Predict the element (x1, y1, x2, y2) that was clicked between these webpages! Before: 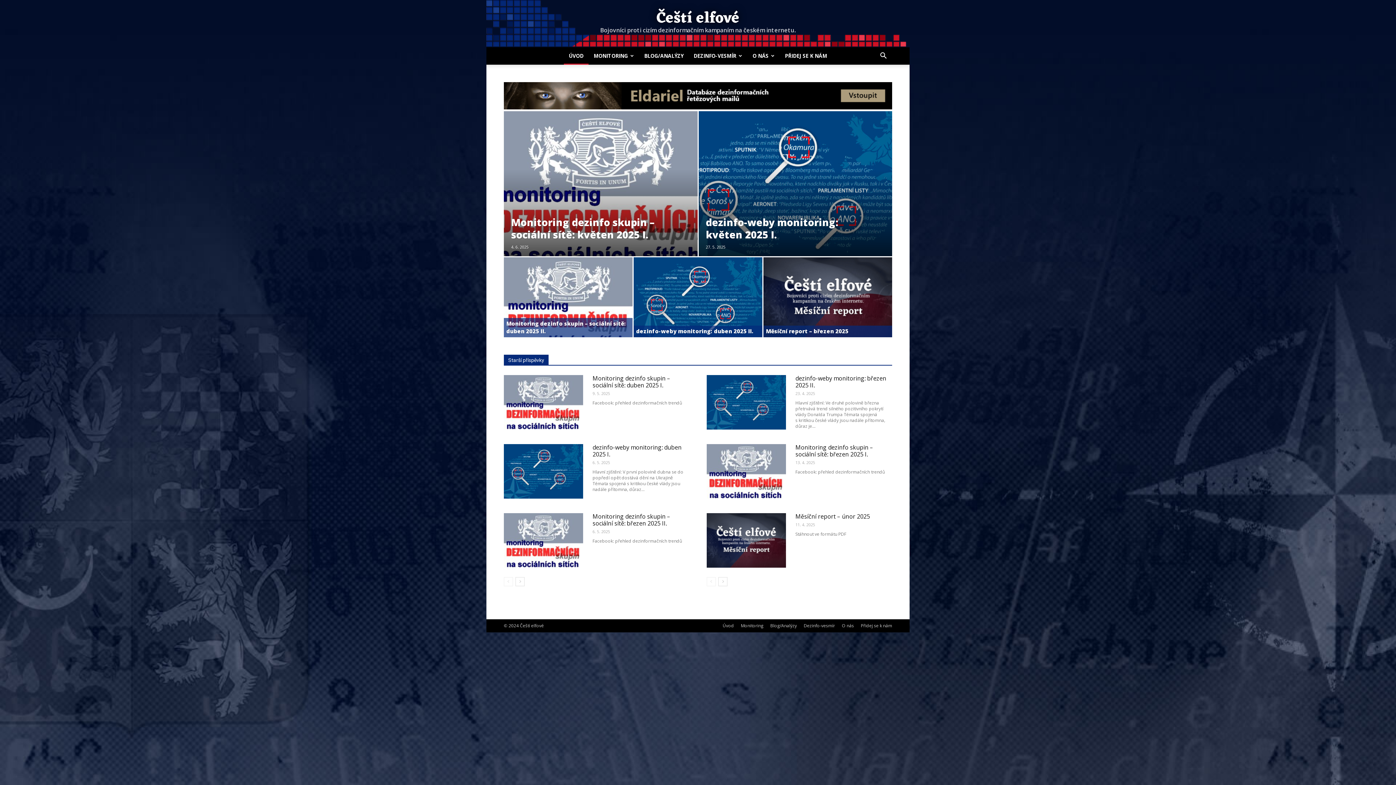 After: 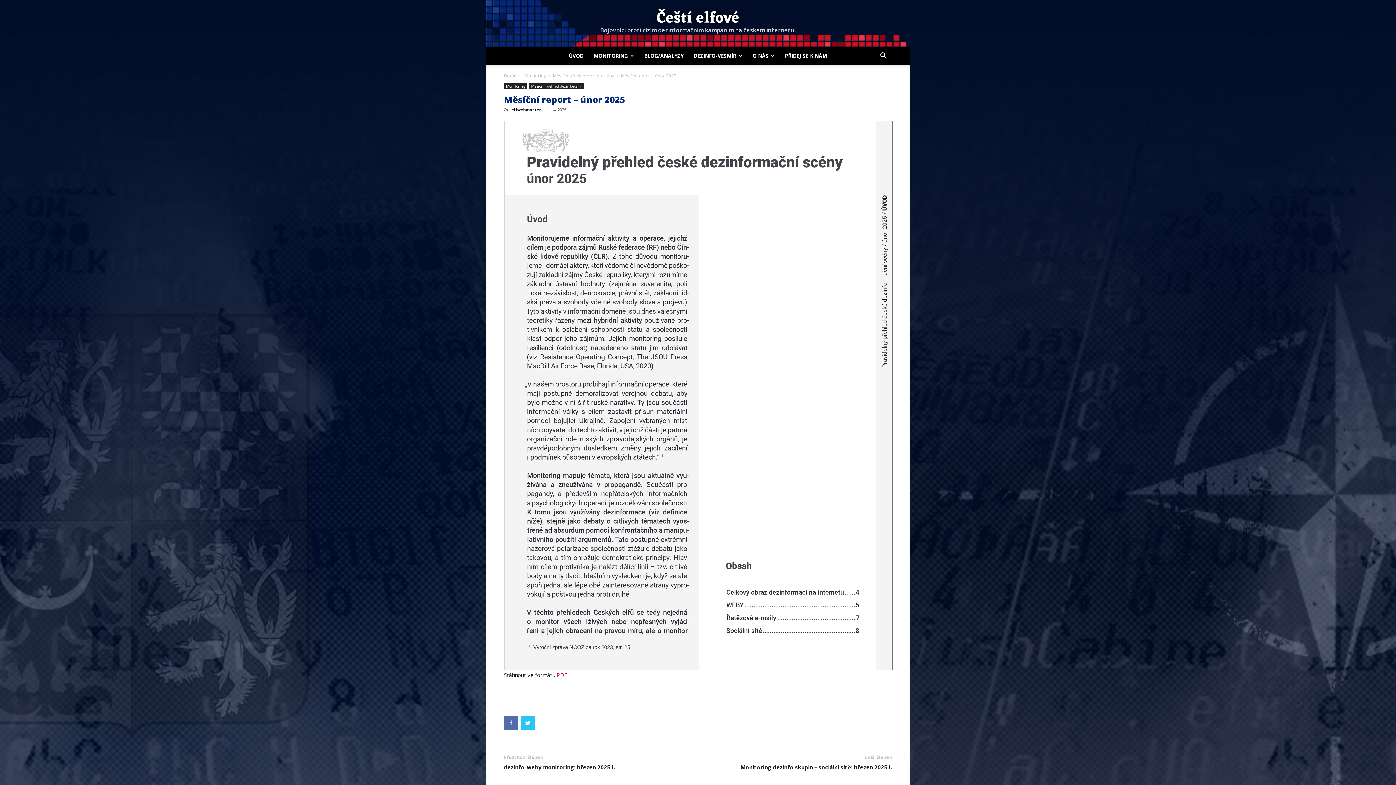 Action: bbox: (795, 512, 870, 520) label: Měsíční report – únor 2025